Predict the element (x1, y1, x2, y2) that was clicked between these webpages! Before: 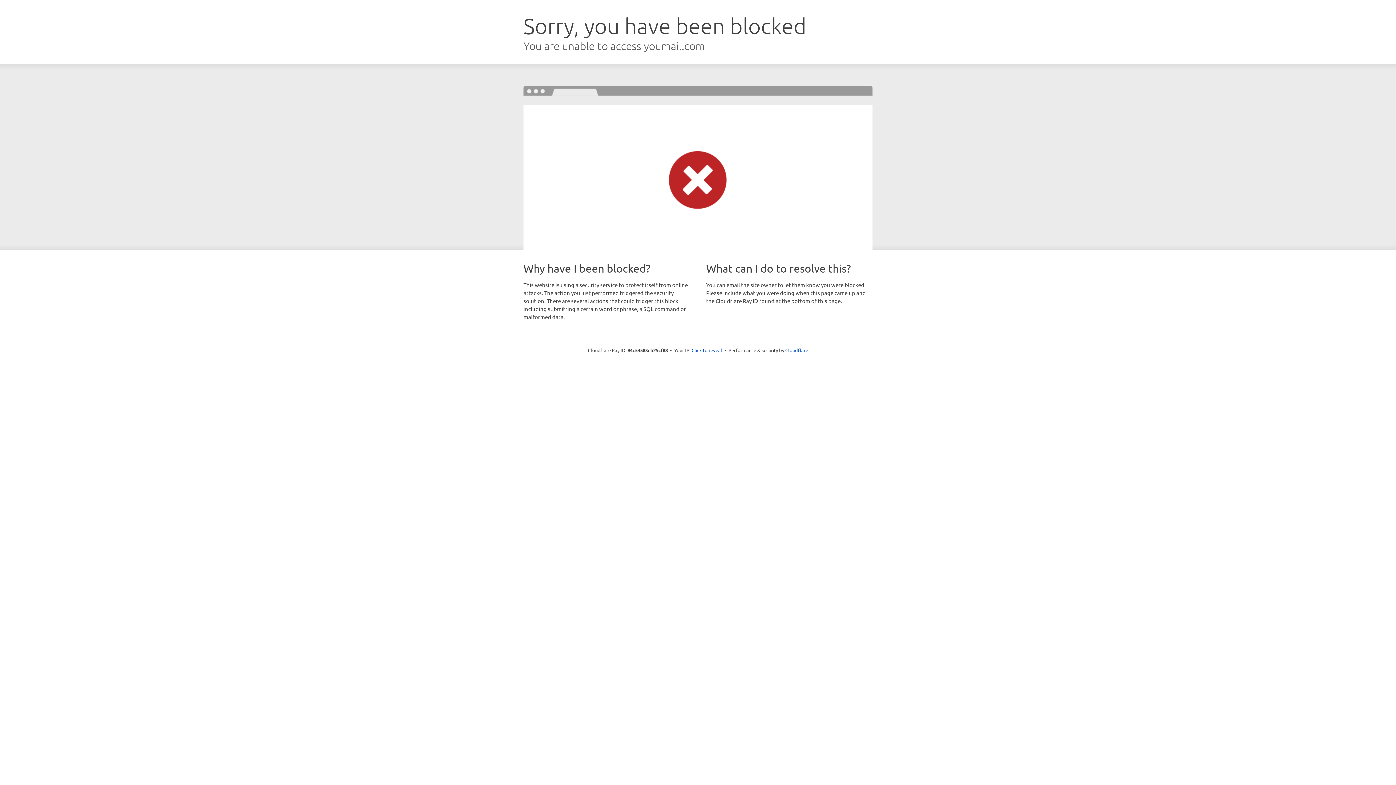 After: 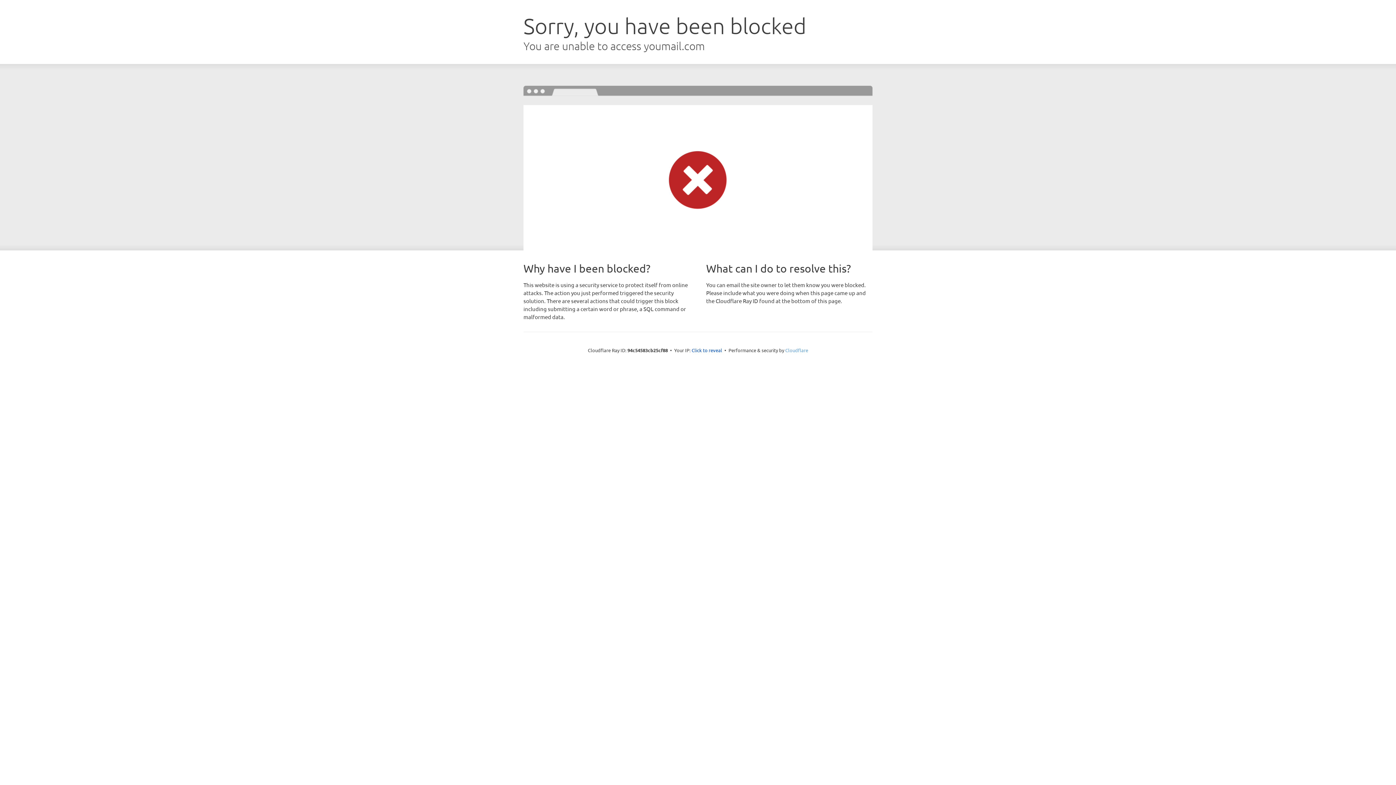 Action: bbox: (785, 347, 808, 353) label: Cloudflare